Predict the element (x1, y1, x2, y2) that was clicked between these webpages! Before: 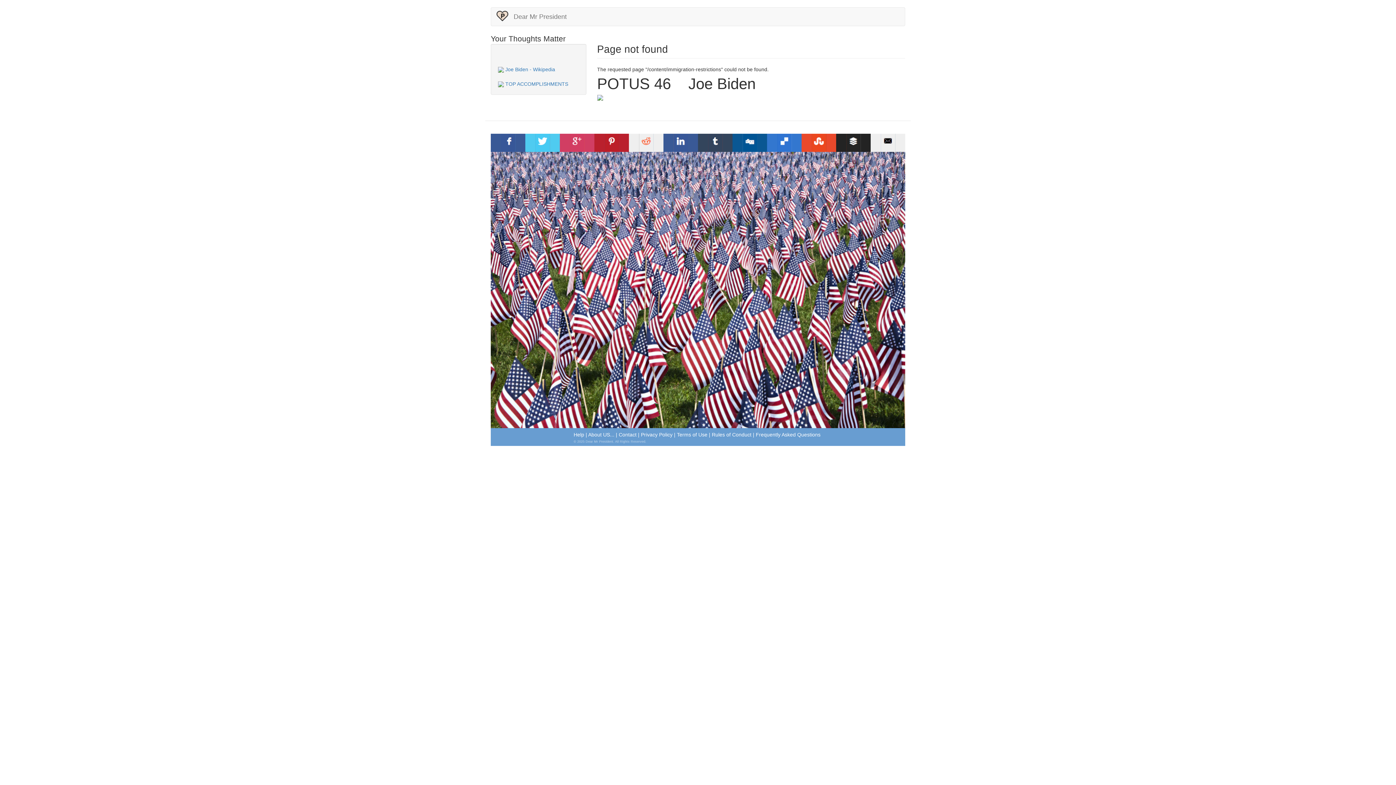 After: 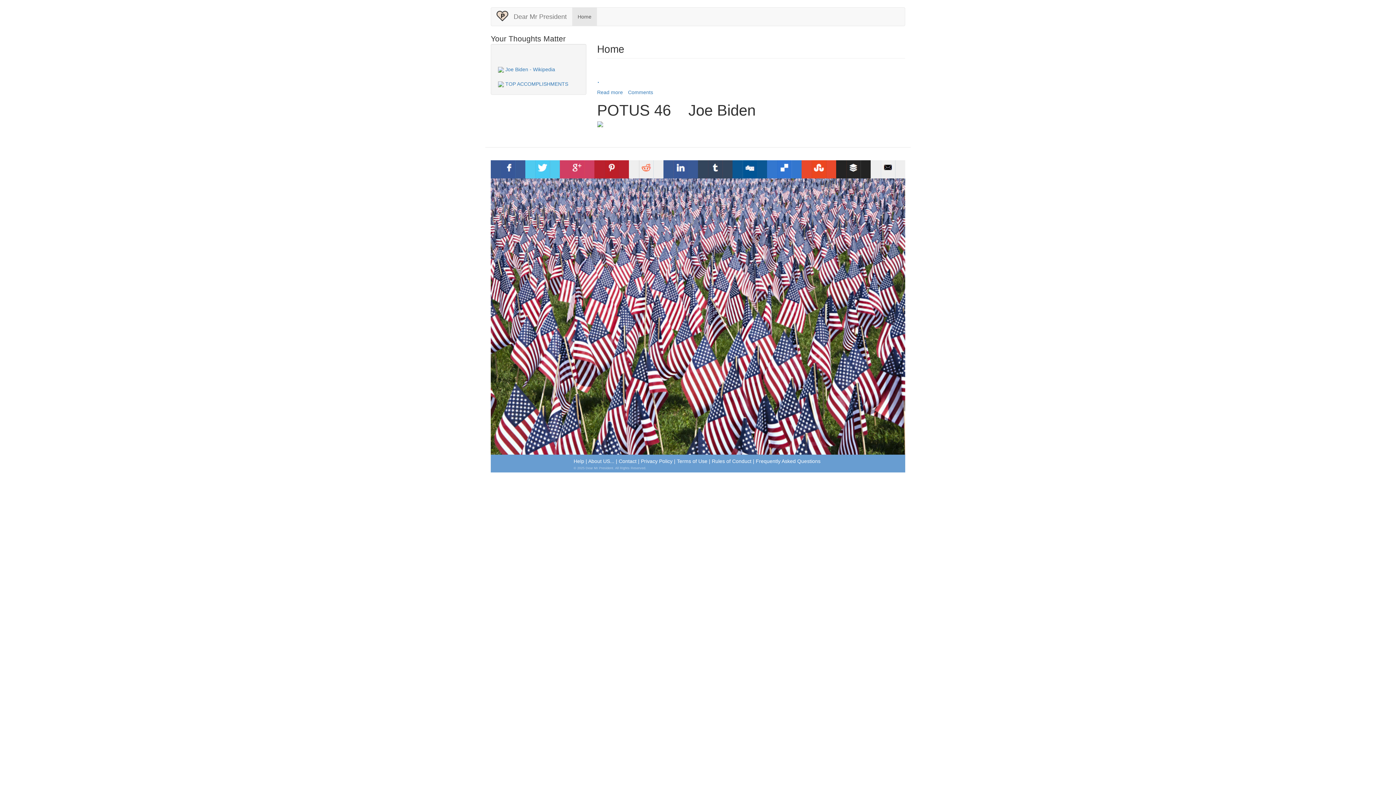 Action: bbox: (508, 7, 572, 25) label: Dear Mr President